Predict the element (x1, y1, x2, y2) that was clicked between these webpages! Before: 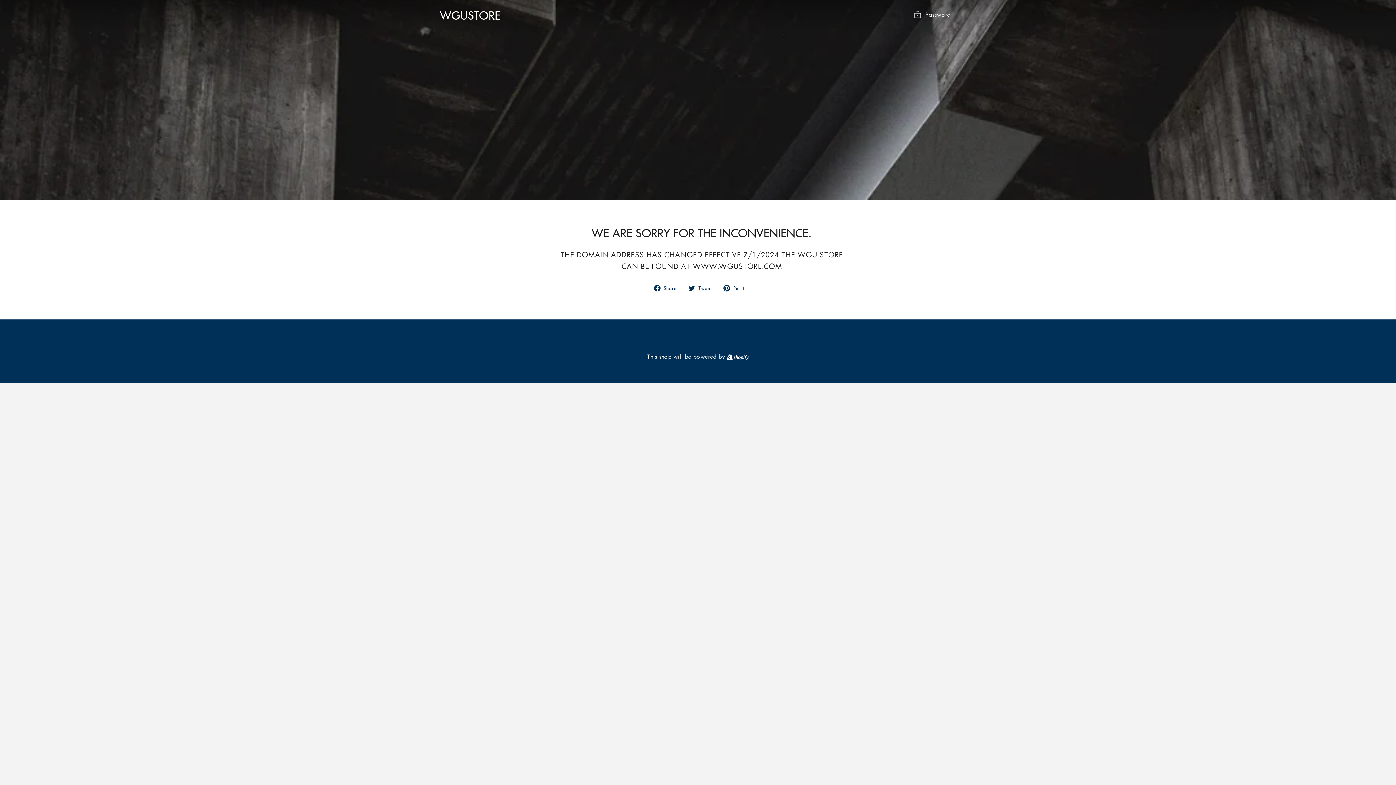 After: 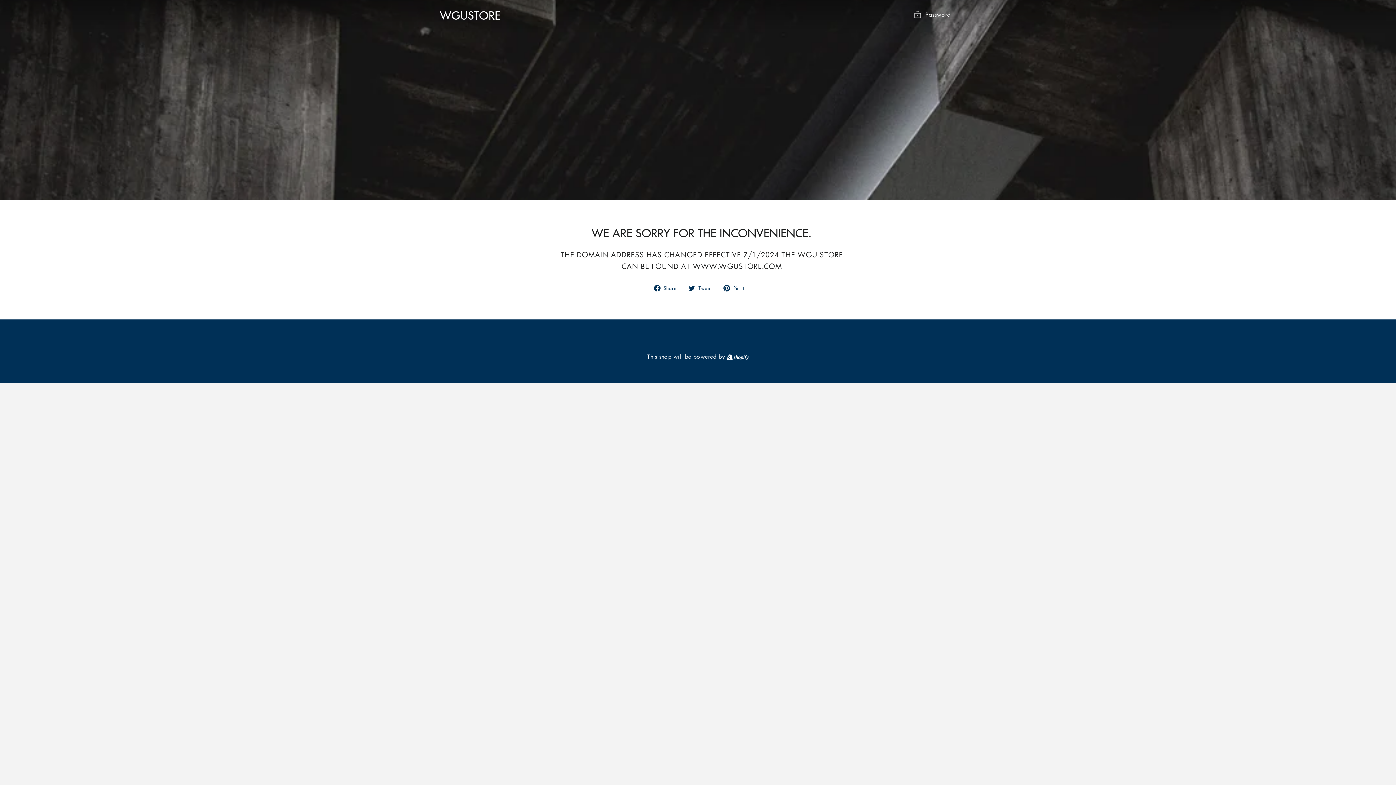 Action: bbox: (723, 283, 749, 292) label:  Pin it
Pin on Pinterest